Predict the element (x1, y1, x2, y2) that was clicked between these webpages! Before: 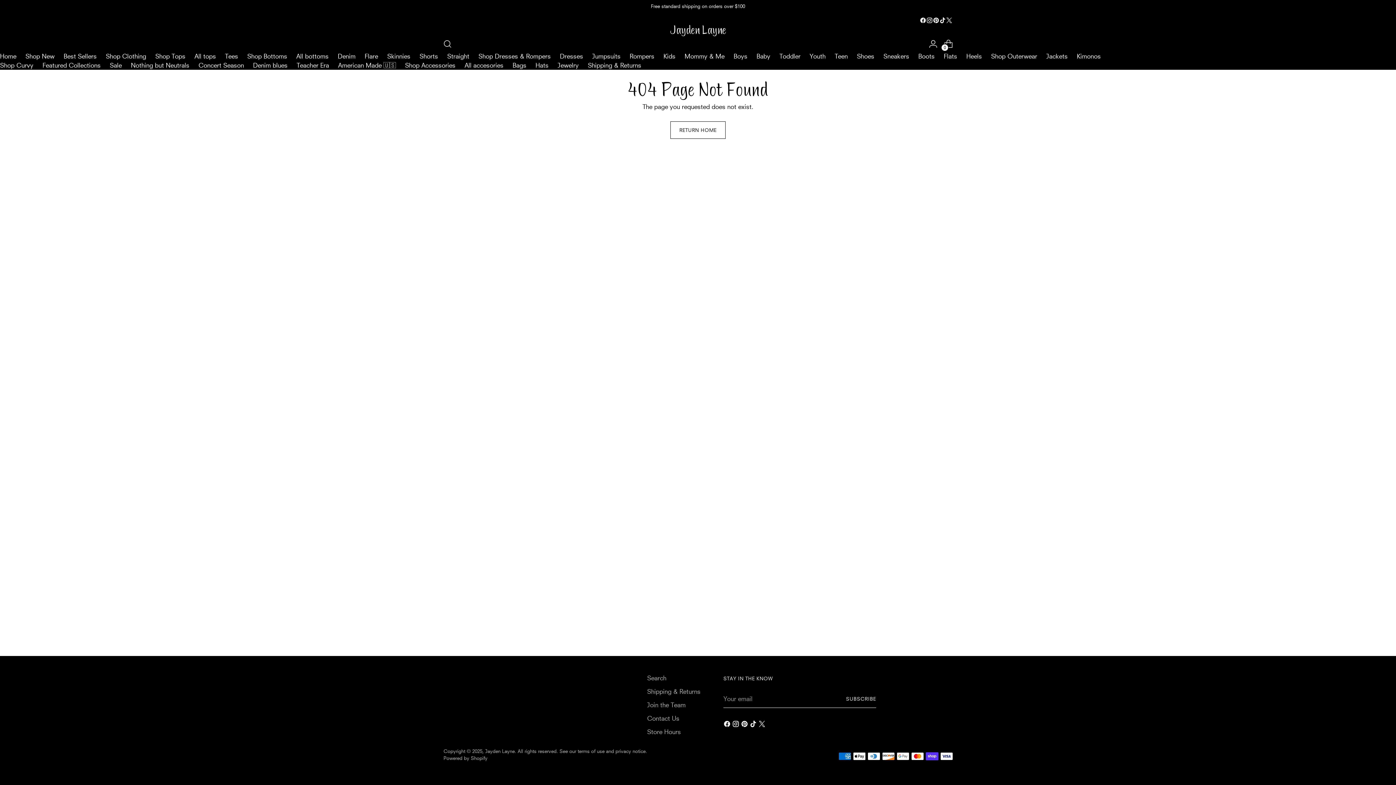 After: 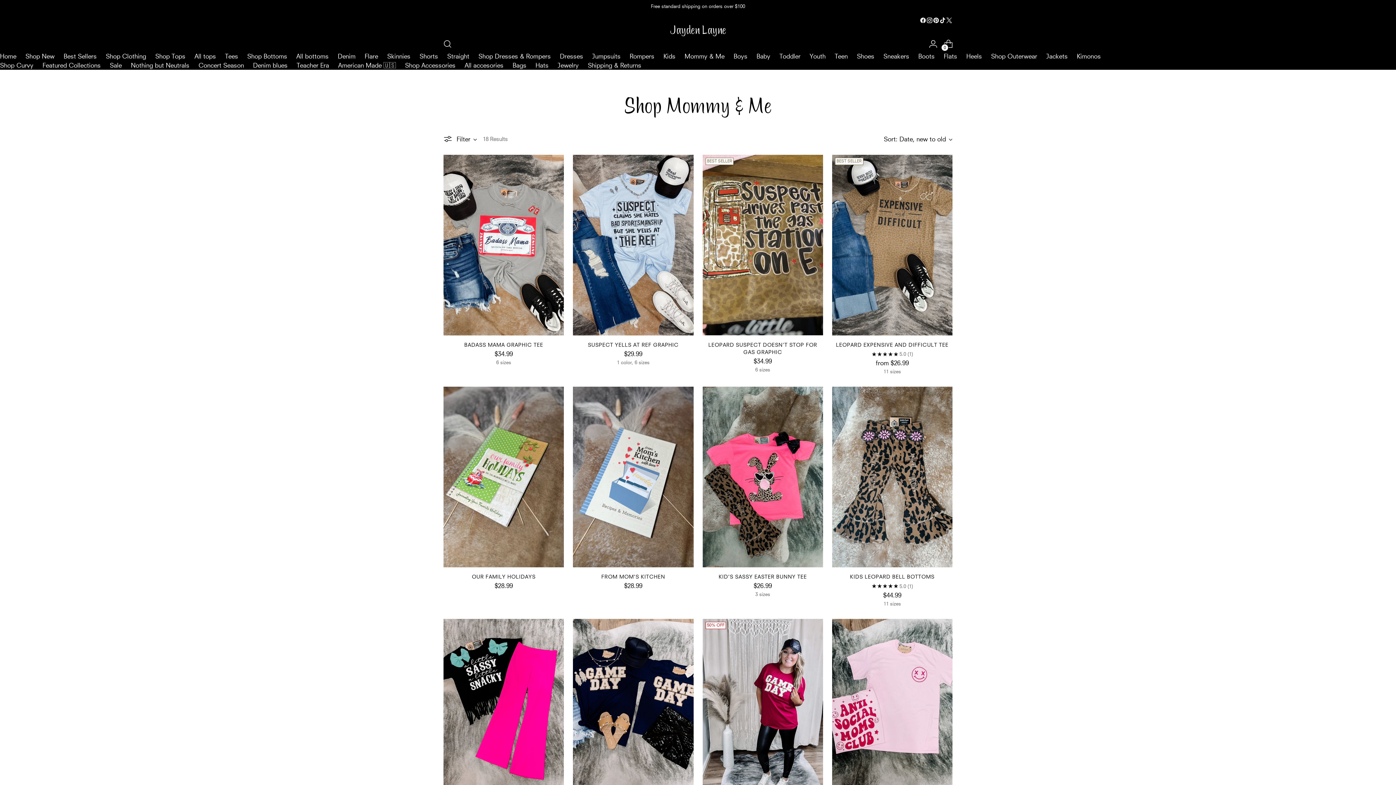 Action: label: Mommy & Me bbox: (684, 52, 724, 60)